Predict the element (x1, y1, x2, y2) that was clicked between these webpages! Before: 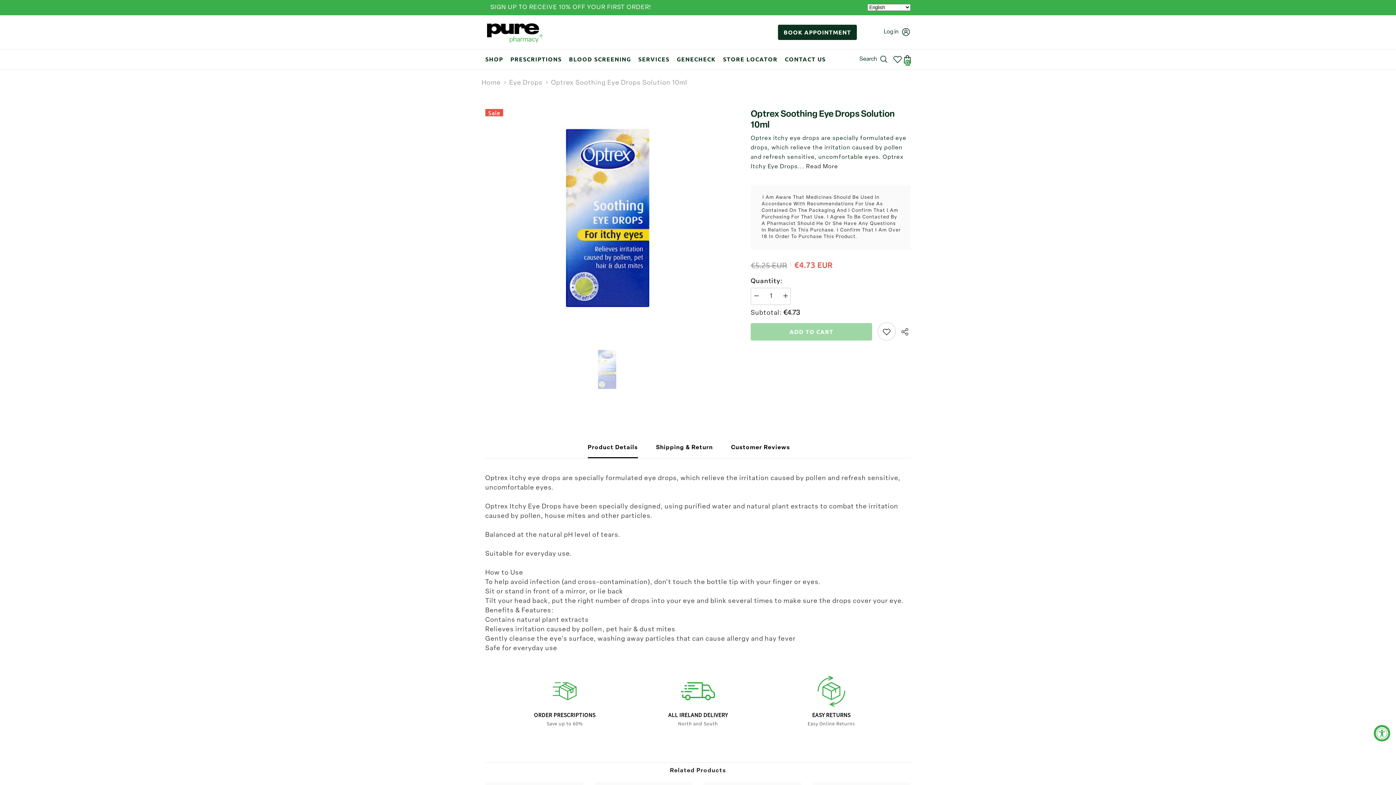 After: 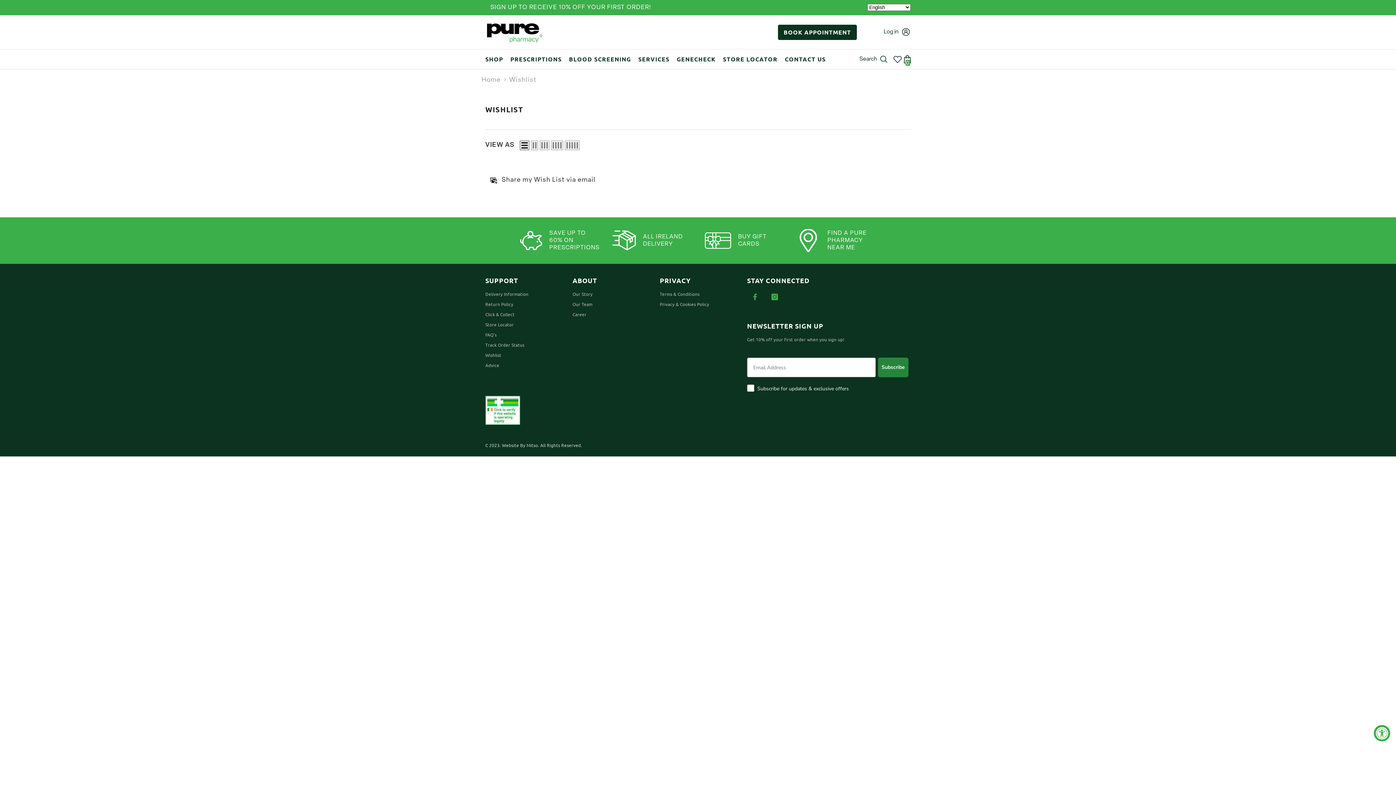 Action: label: Wish Lists bbox: (893, 52, 902, 65)